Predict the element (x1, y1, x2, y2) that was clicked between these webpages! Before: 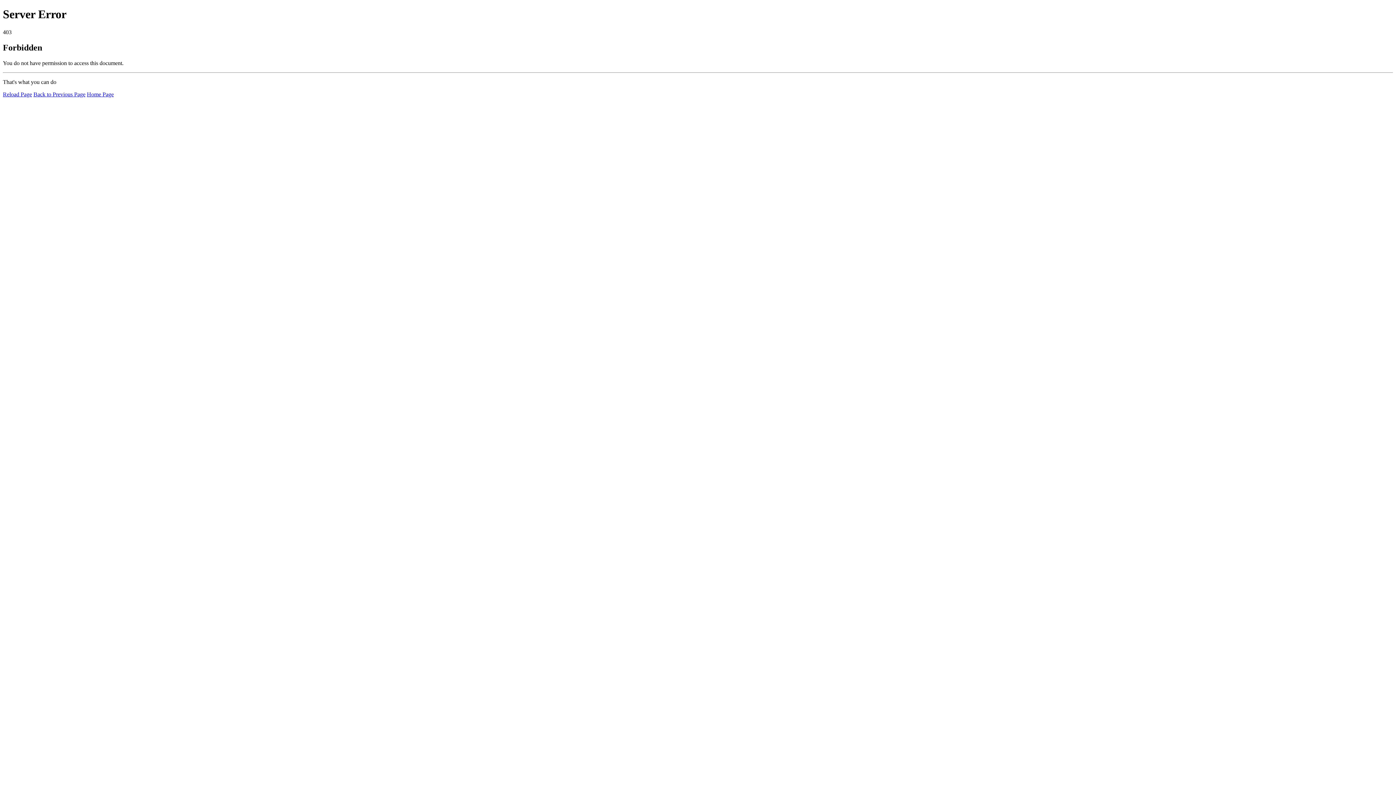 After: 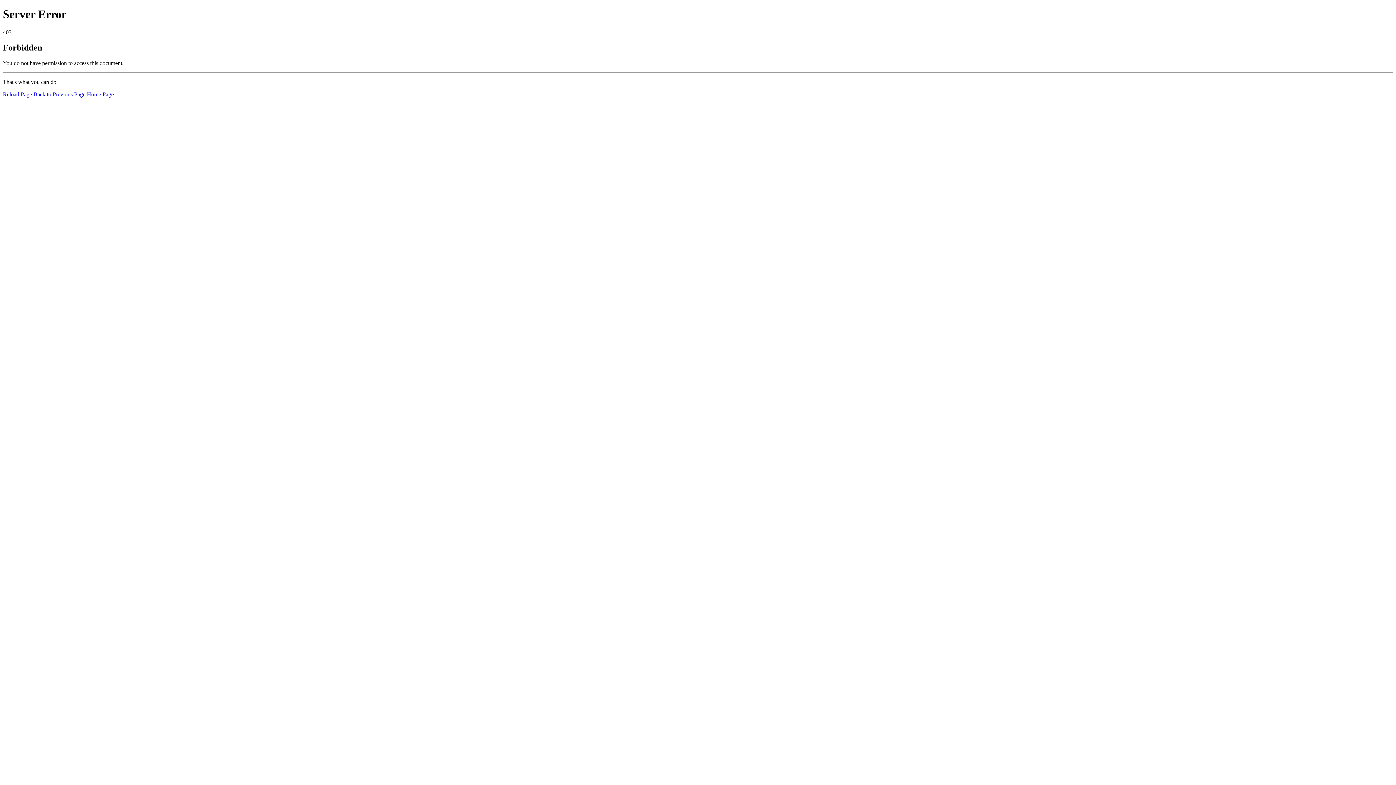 Action: label: Reload Page bbox: (2, 91, 32, 97)